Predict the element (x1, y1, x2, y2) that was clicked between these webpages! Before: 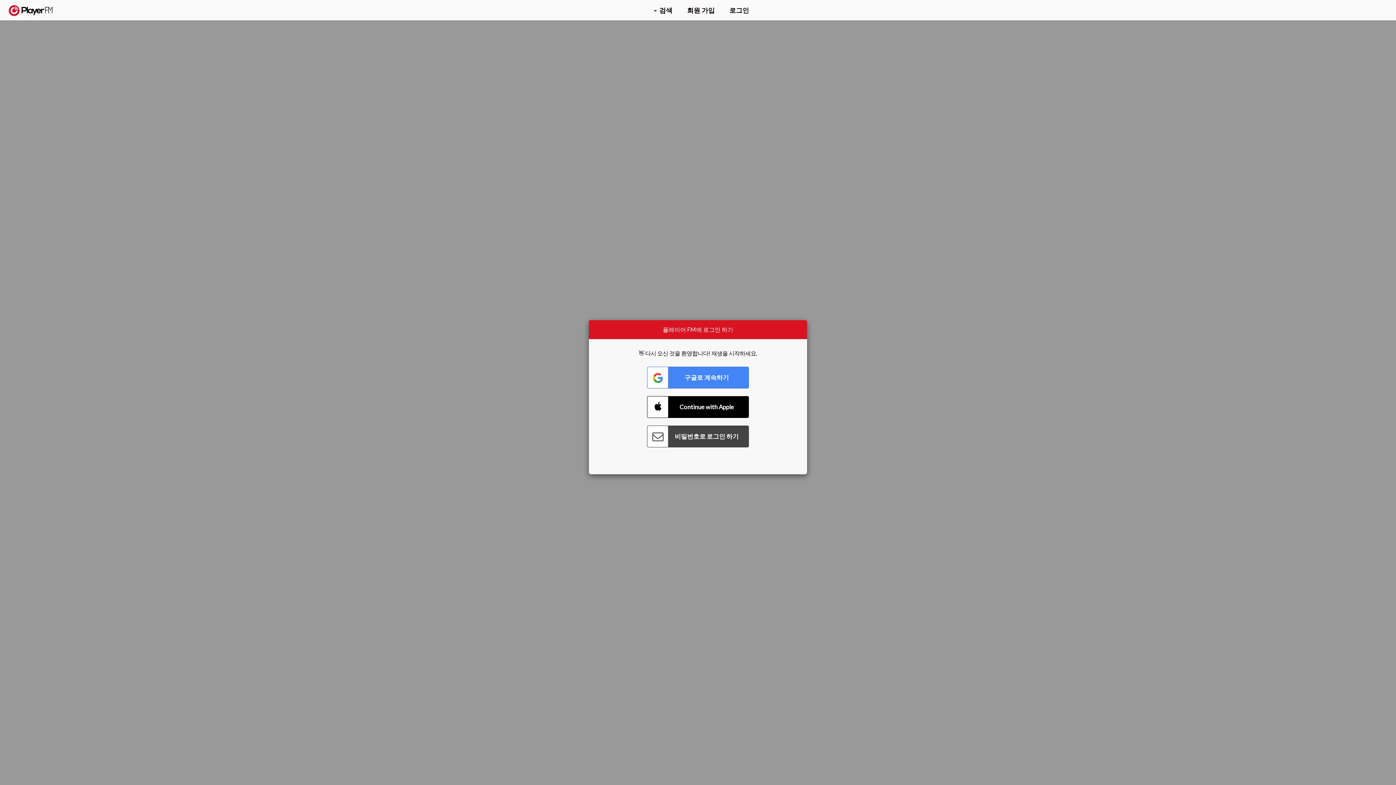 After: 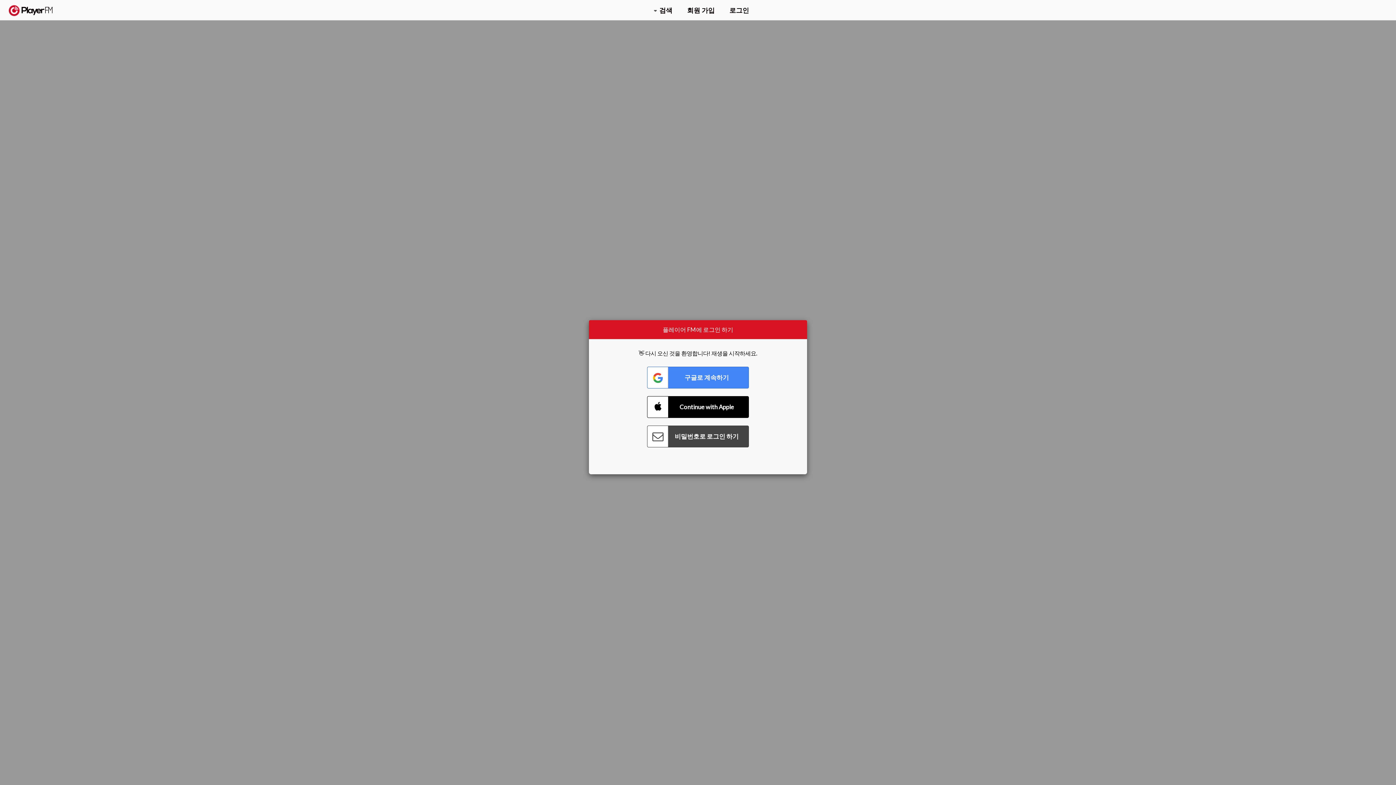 Action: bbox: (1375, 5, 1382, 13) label: Menu launcher